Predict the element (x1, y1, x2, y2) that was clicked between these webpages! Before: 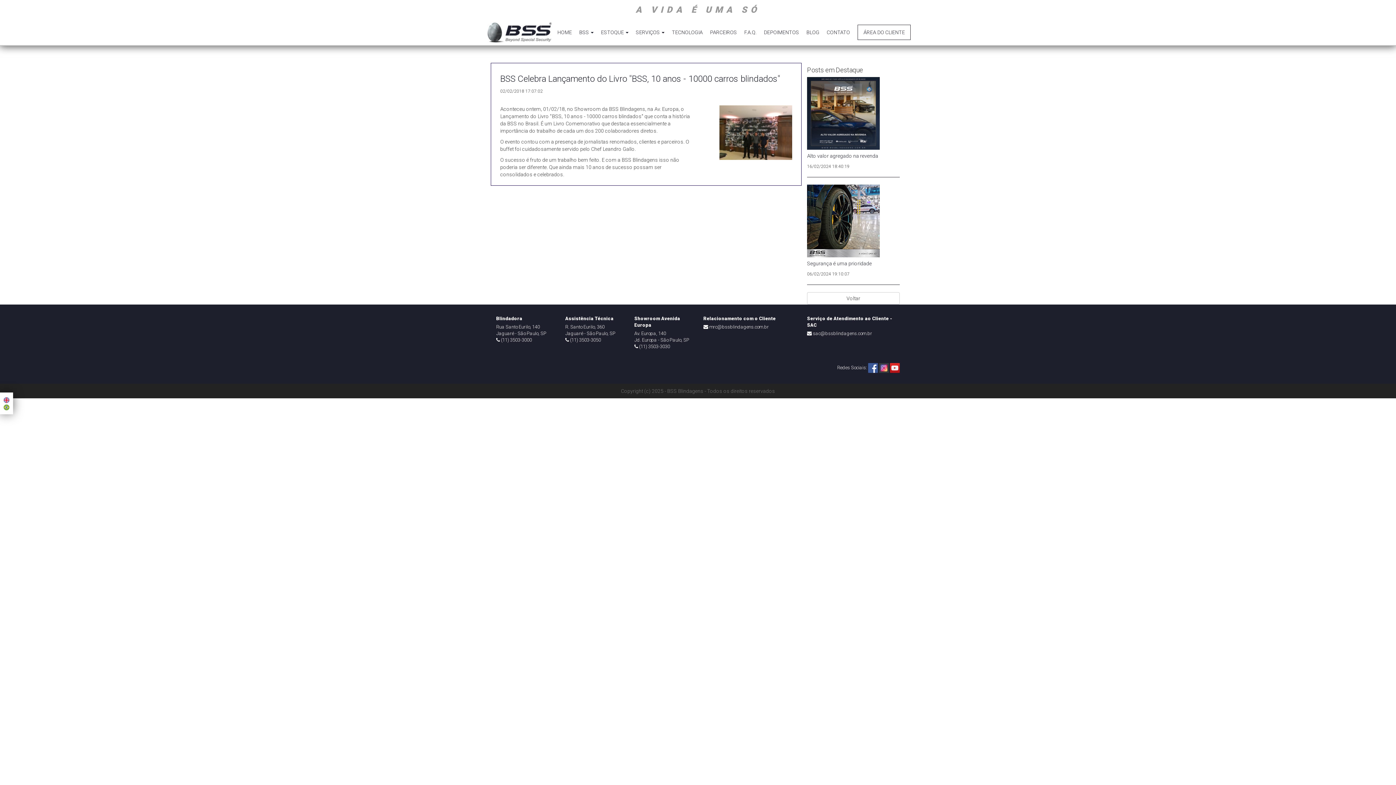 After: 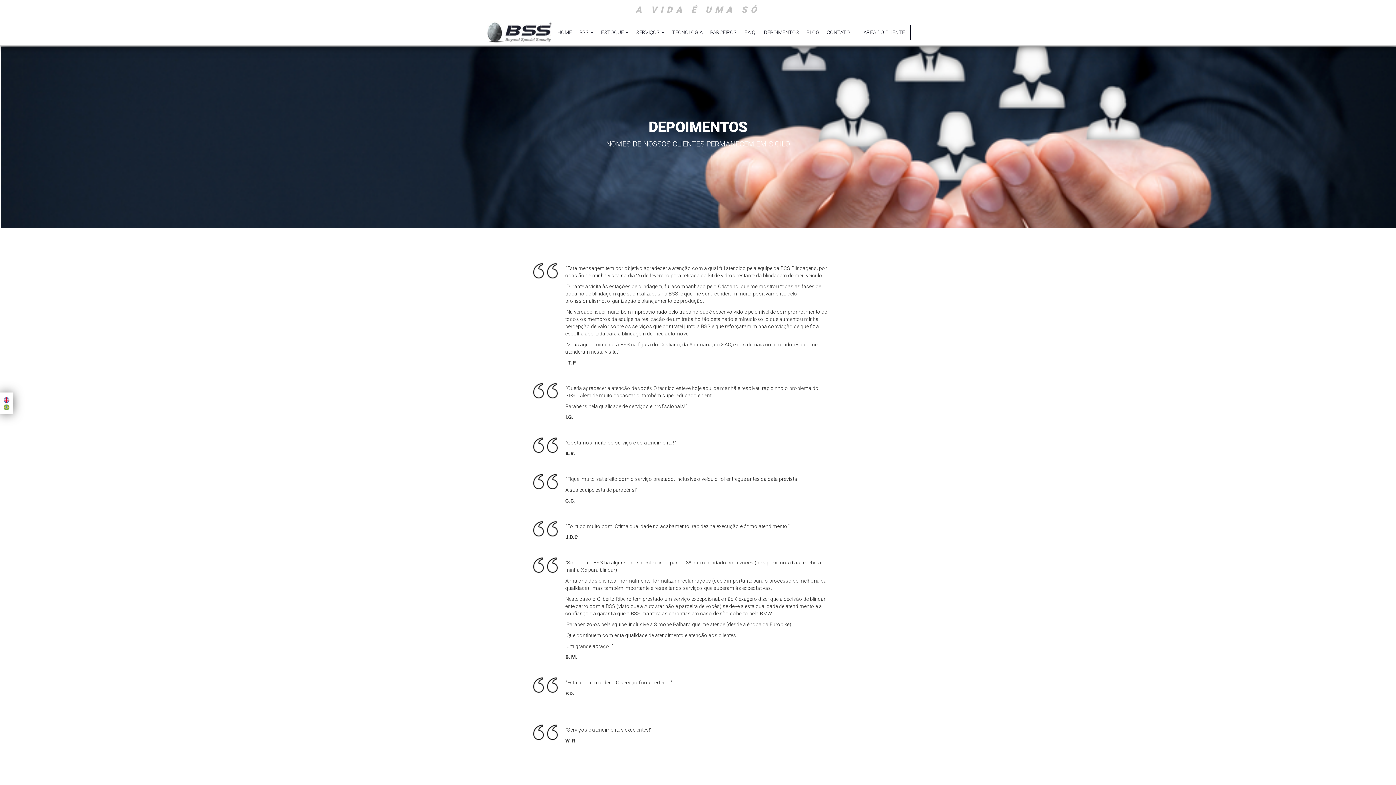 Action: bbox: (760, 19, 802, 41) label: DEPOIMENTOS